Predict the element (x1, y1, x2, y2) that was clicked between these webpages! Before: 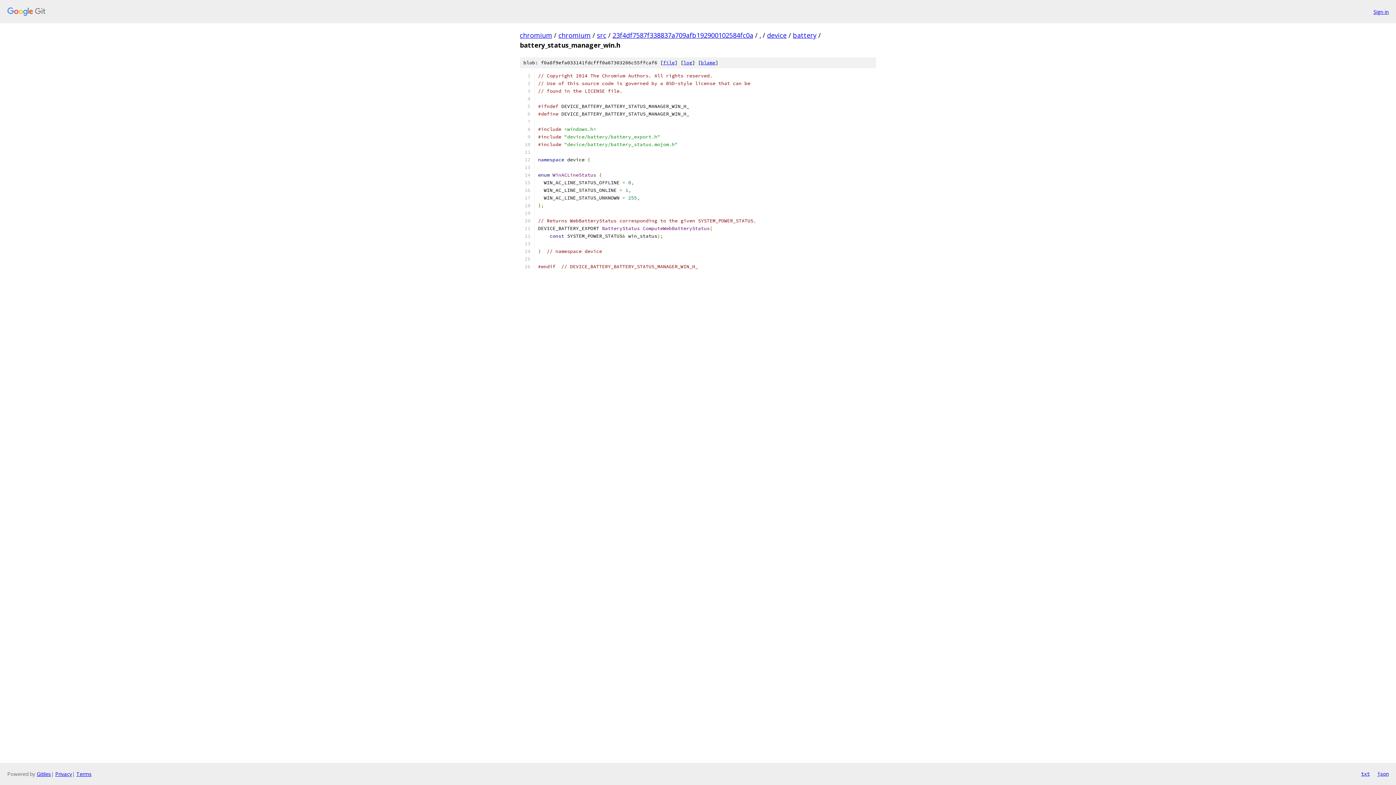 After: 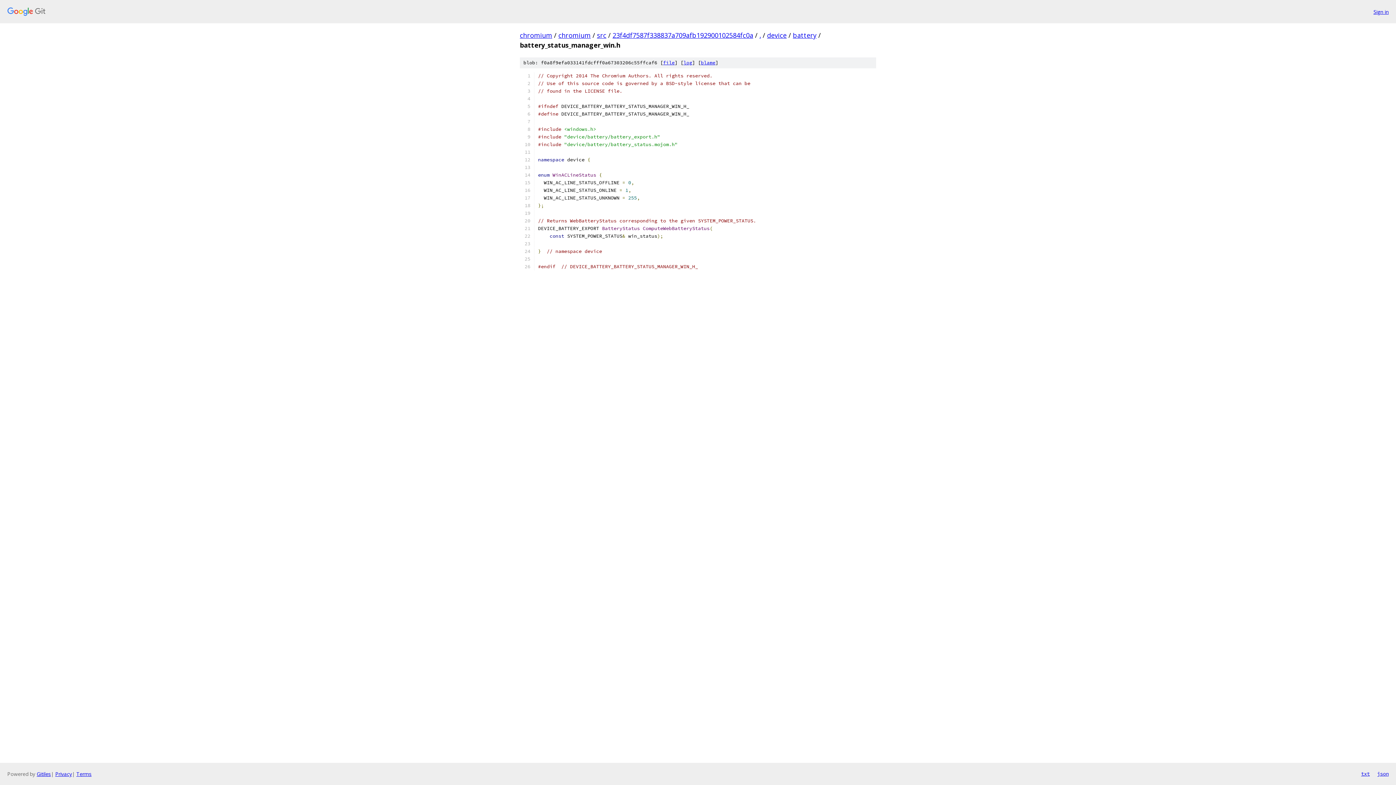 Action: label: txt bbox: (1361, 770, 1370, 778)